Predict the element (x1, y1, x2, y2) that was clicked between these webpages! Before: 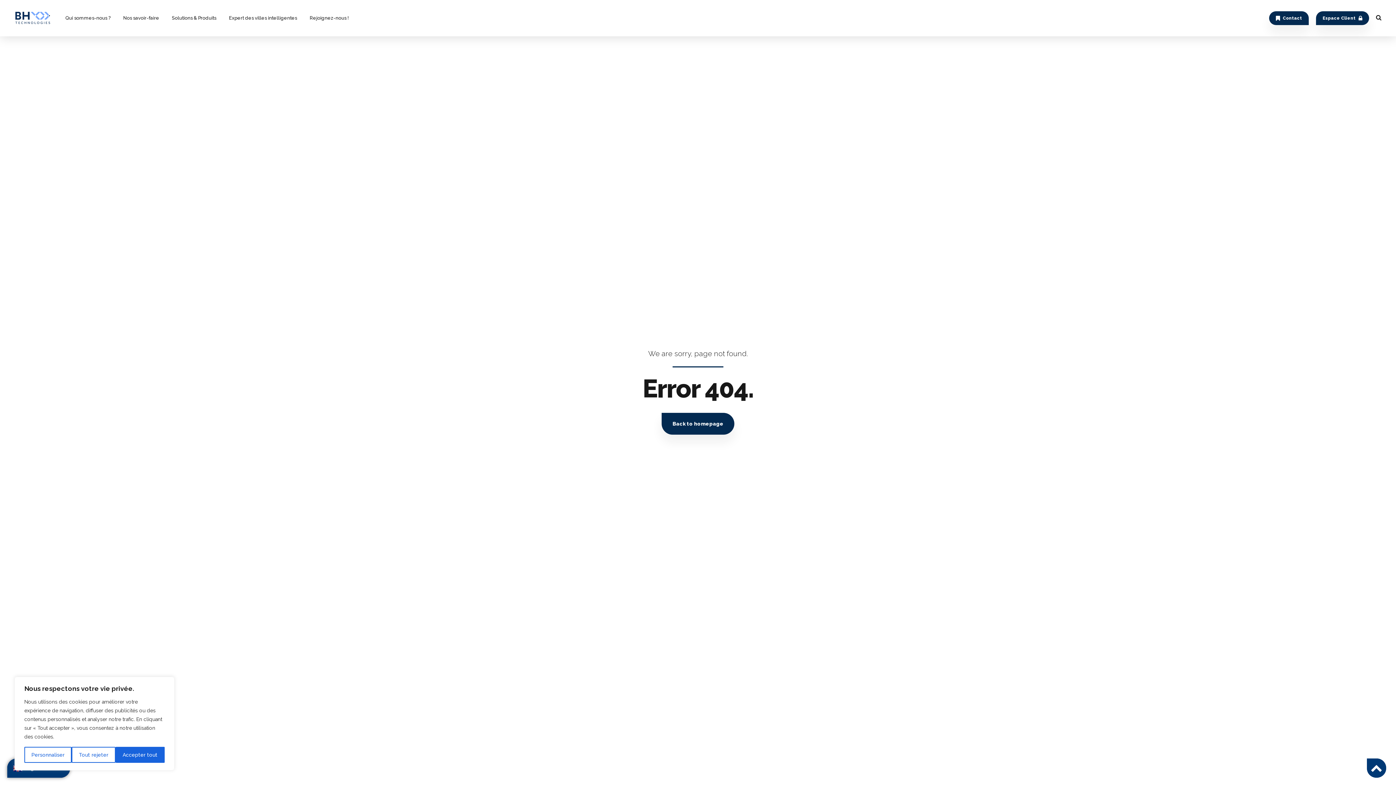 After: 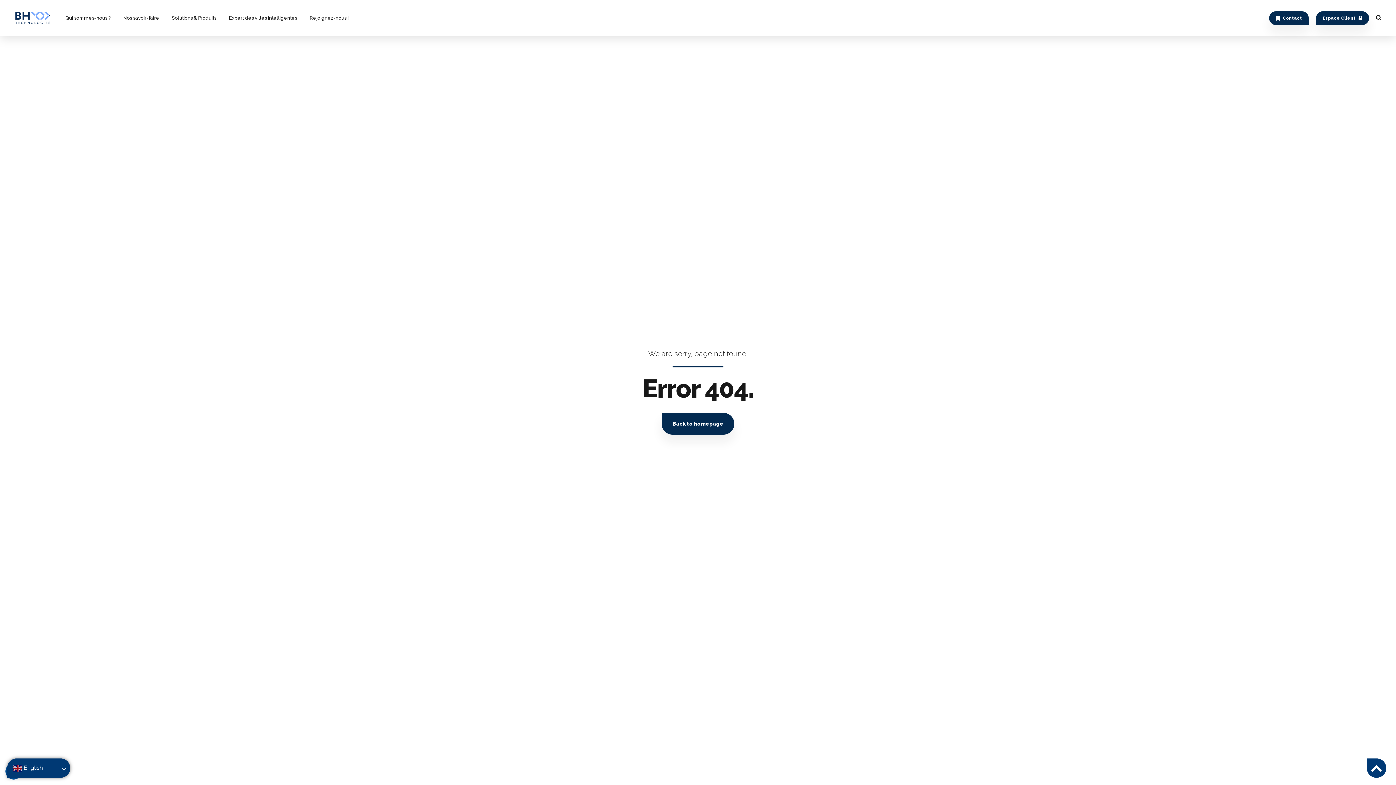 Action: label: Accepter tout bbox: (115, 747, 164, 763)